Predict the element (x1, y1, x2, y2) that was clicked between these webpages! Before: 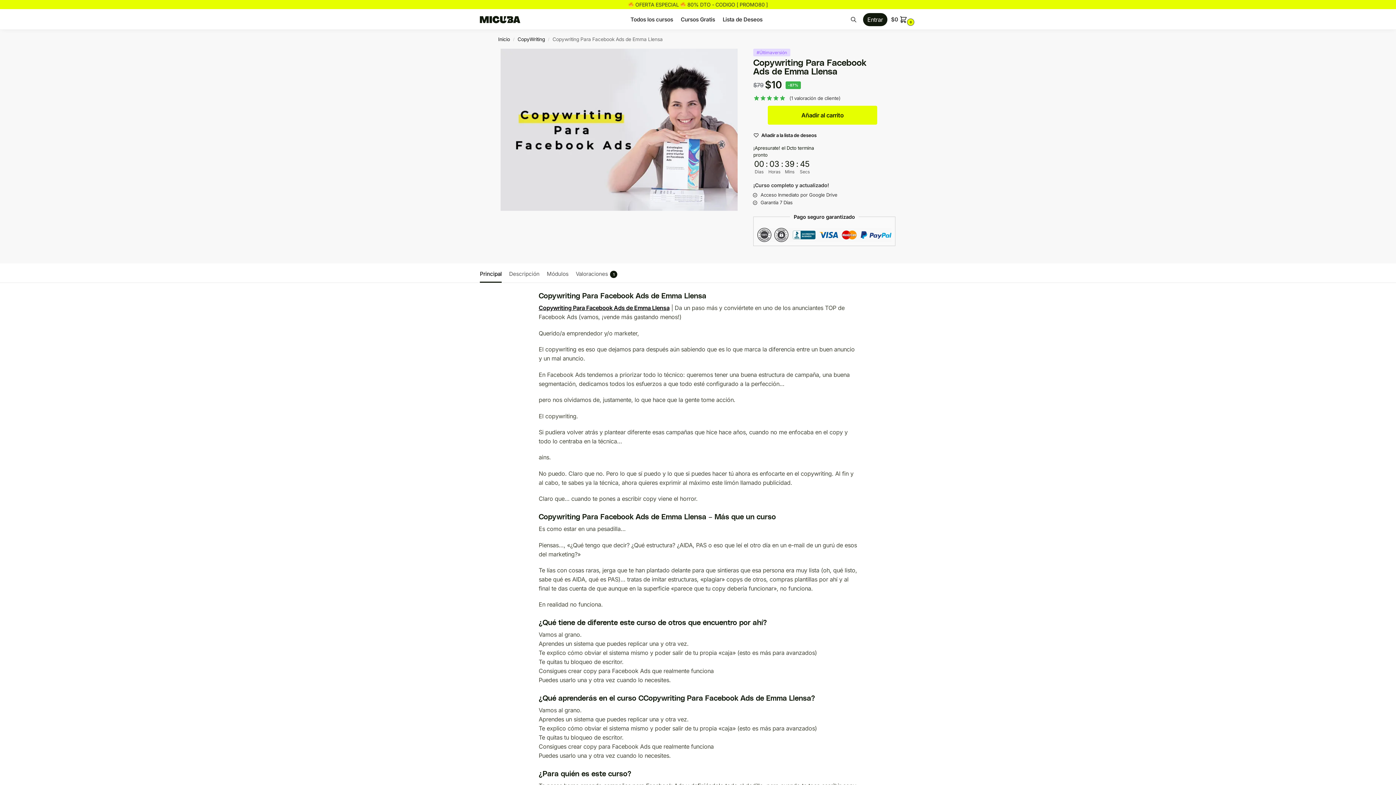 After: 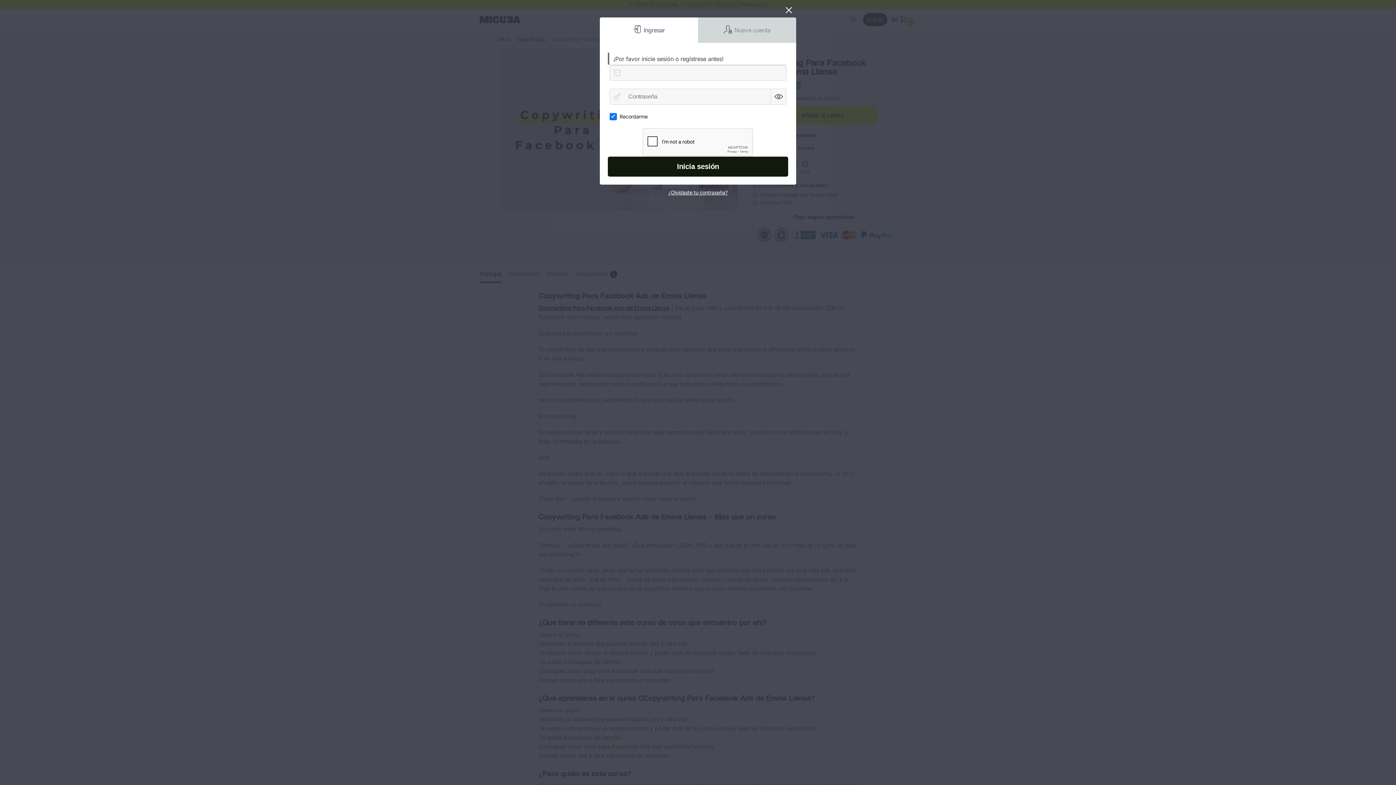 Action: bbox: (863, 13, 887, 26) label: Entrar